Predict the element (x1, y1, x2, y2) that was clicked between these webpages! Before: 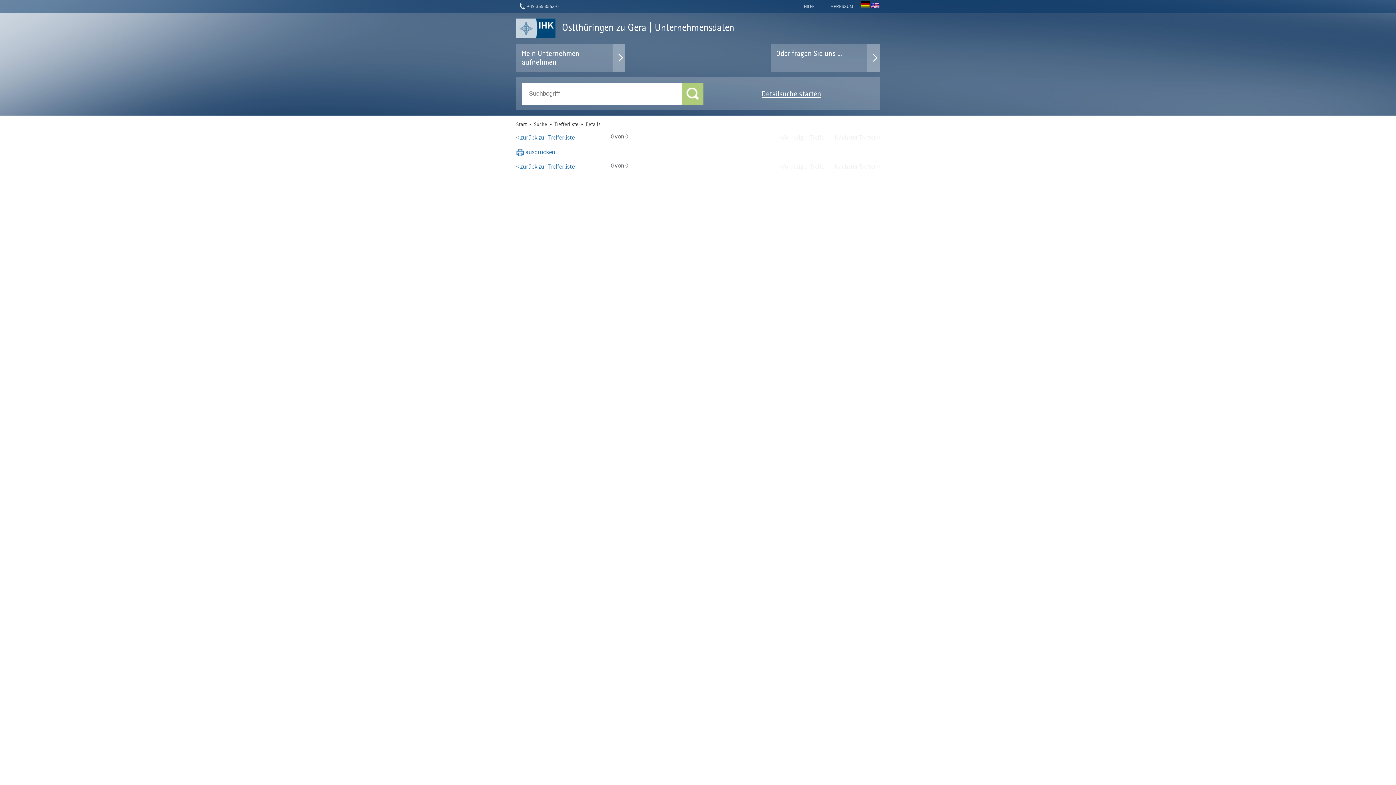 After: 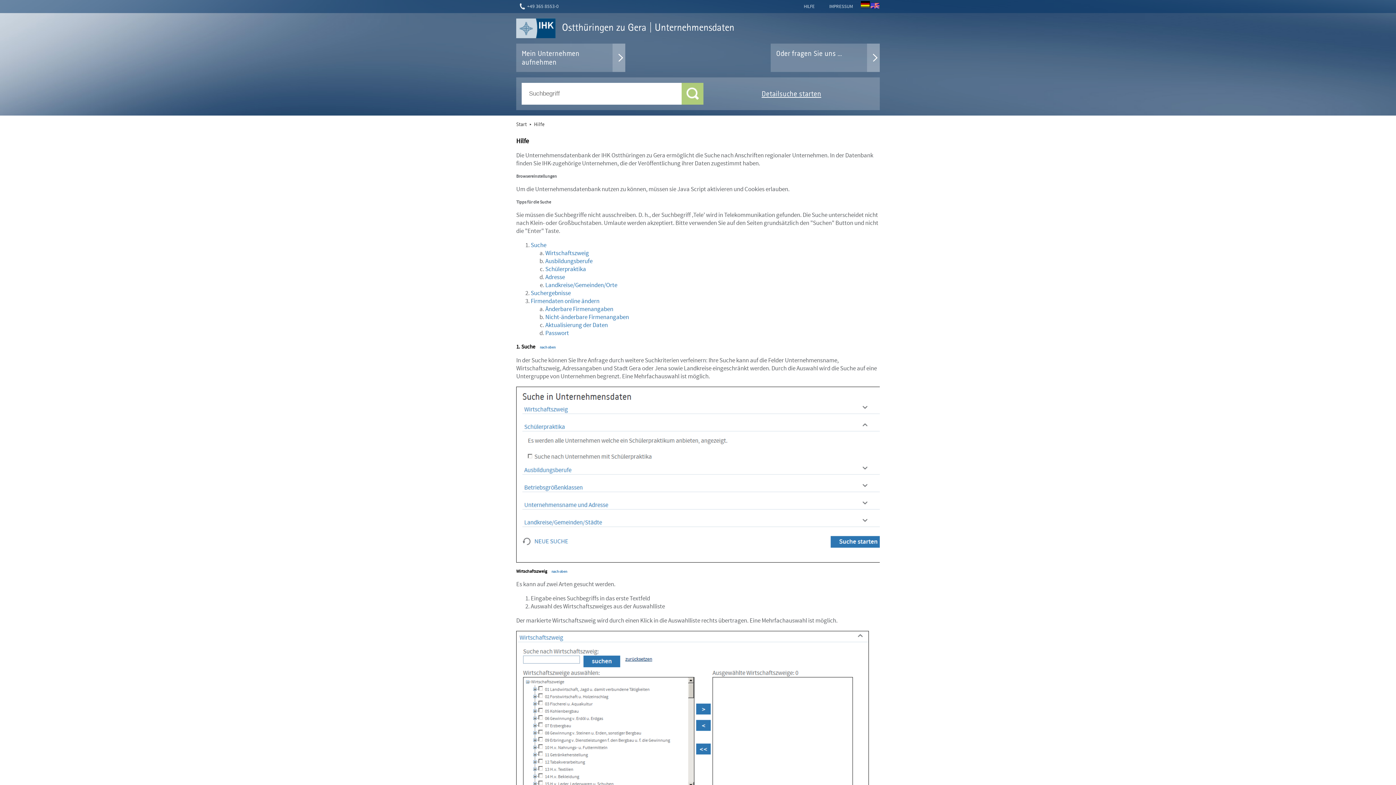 Action: bbox: (804, 3, 814, 9) label: HILFE